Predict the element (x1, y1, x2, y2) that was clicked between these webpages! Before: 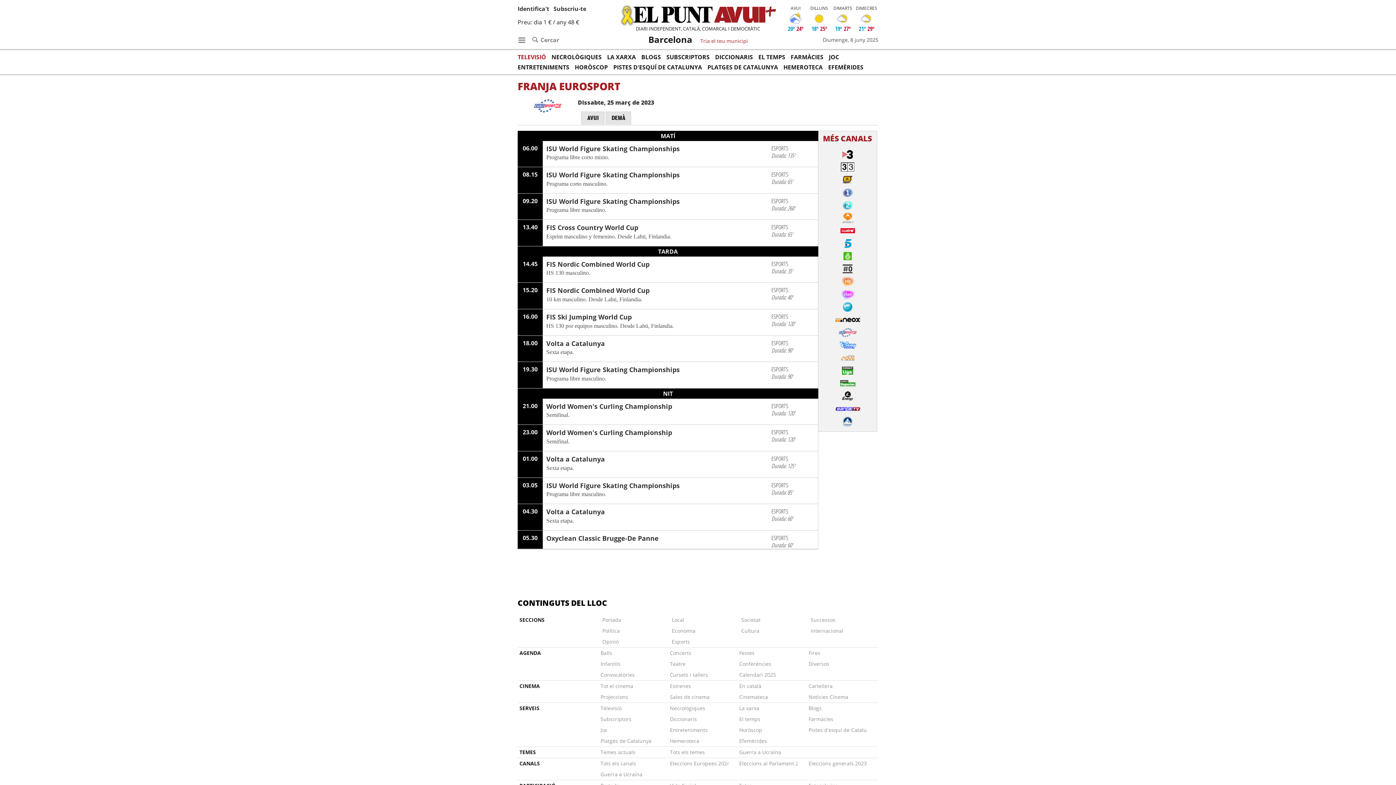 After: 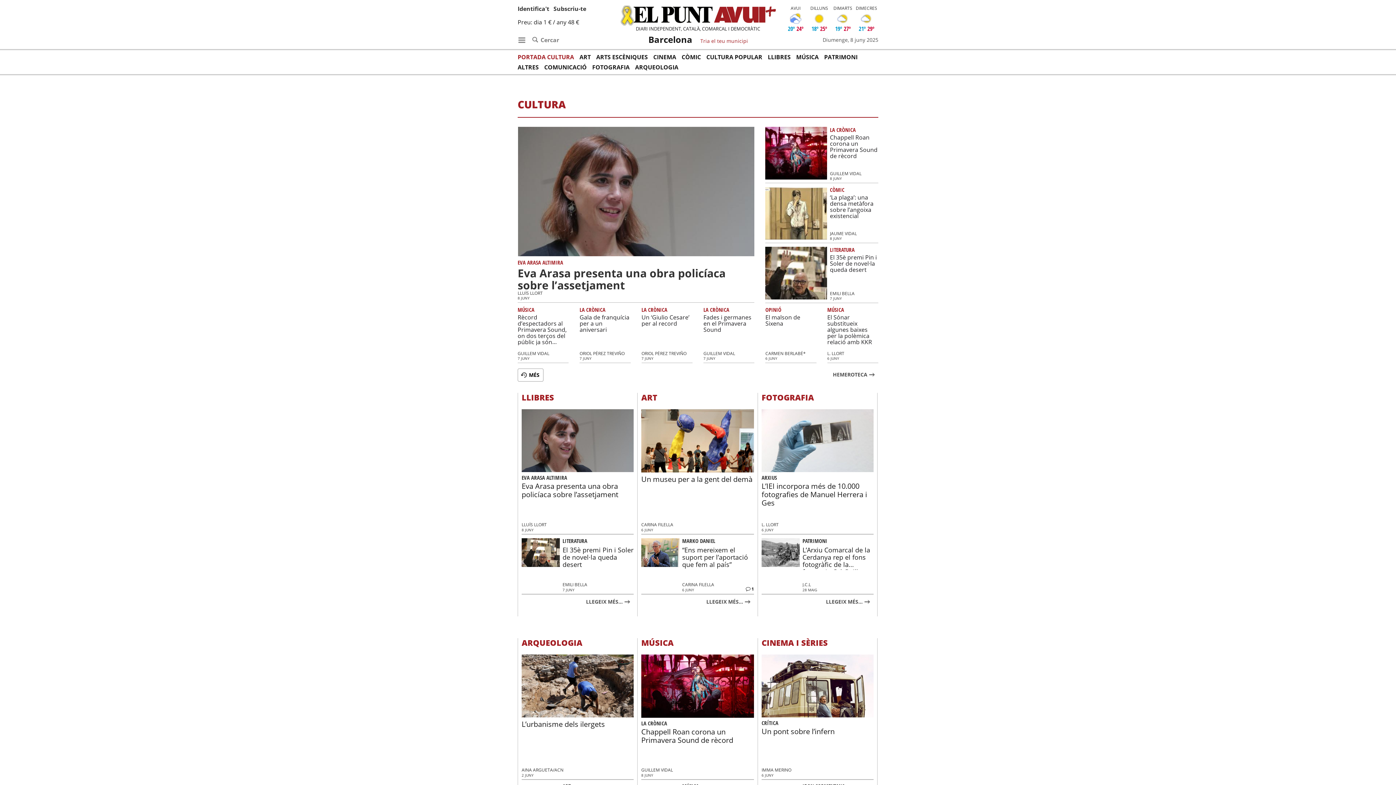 Action: label: Cultura bbox: (739, 625, 759, 636)